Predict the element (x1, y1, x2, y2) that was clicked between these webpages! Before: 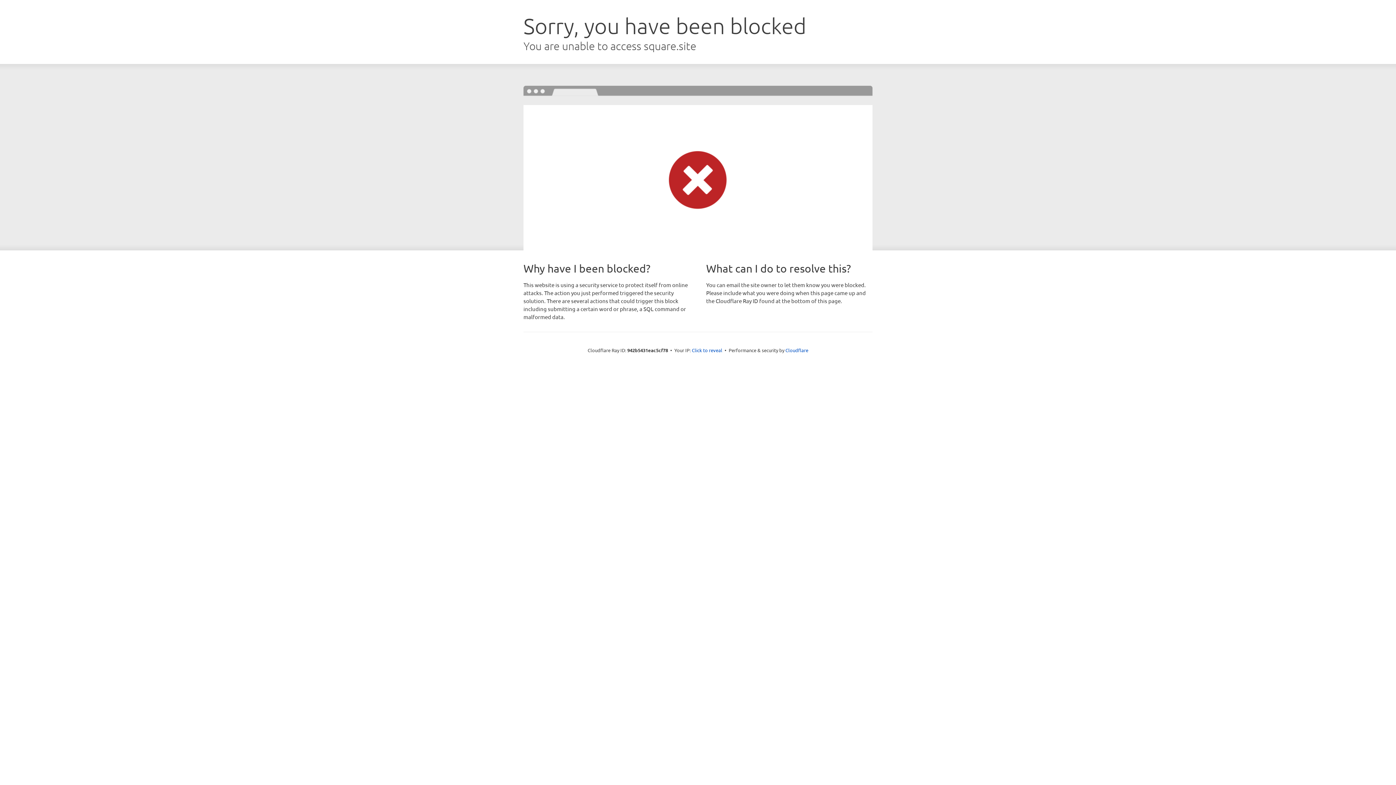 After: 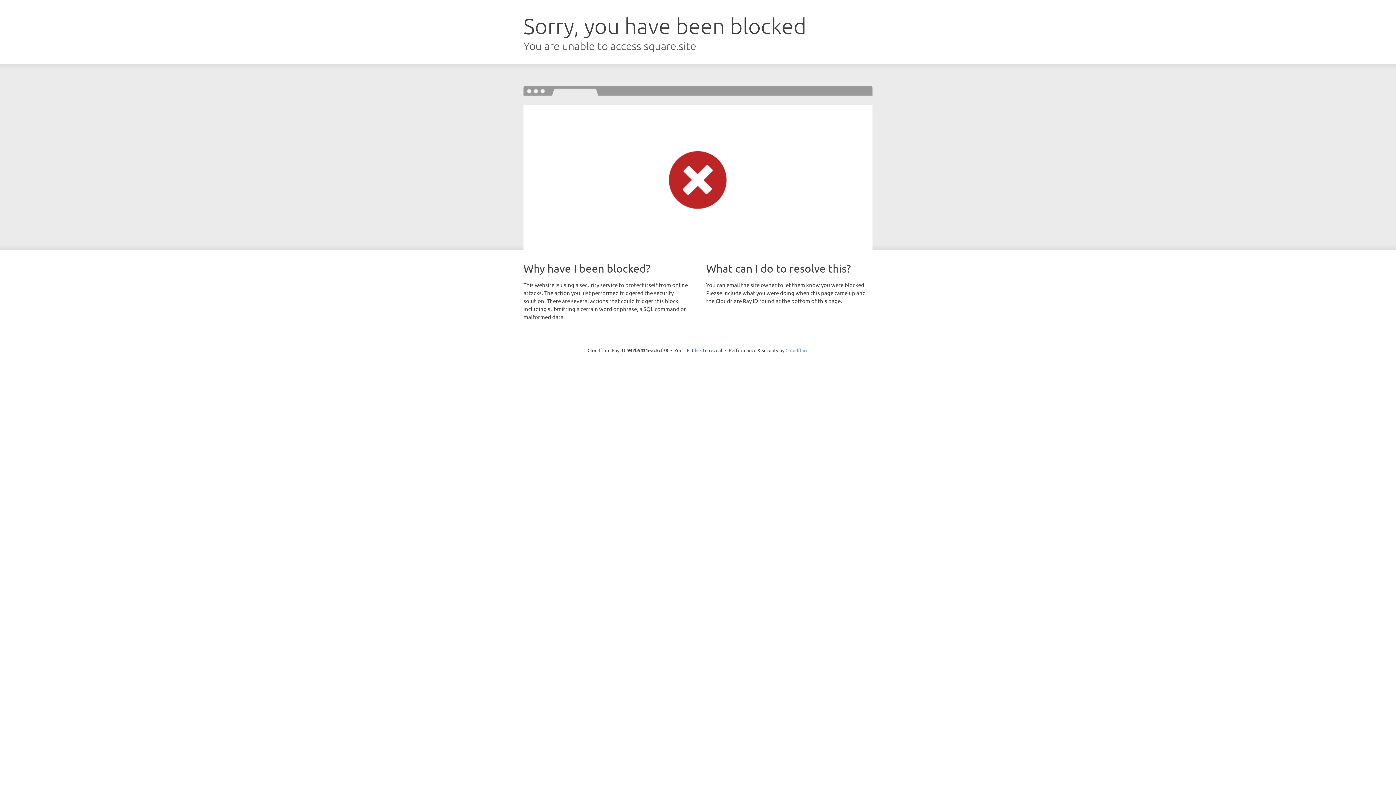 Action: bbox: (785, 347, 808, 353) label: Cloudflare